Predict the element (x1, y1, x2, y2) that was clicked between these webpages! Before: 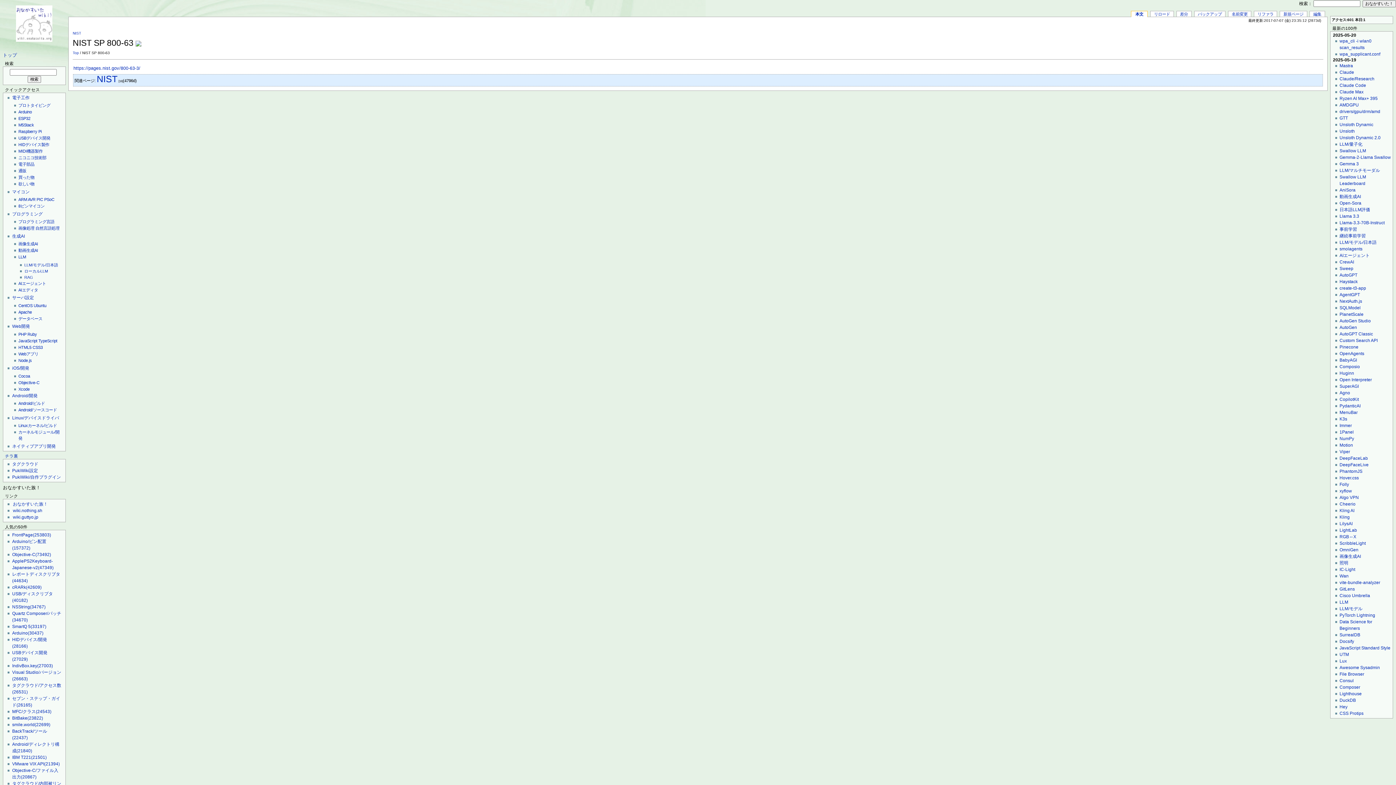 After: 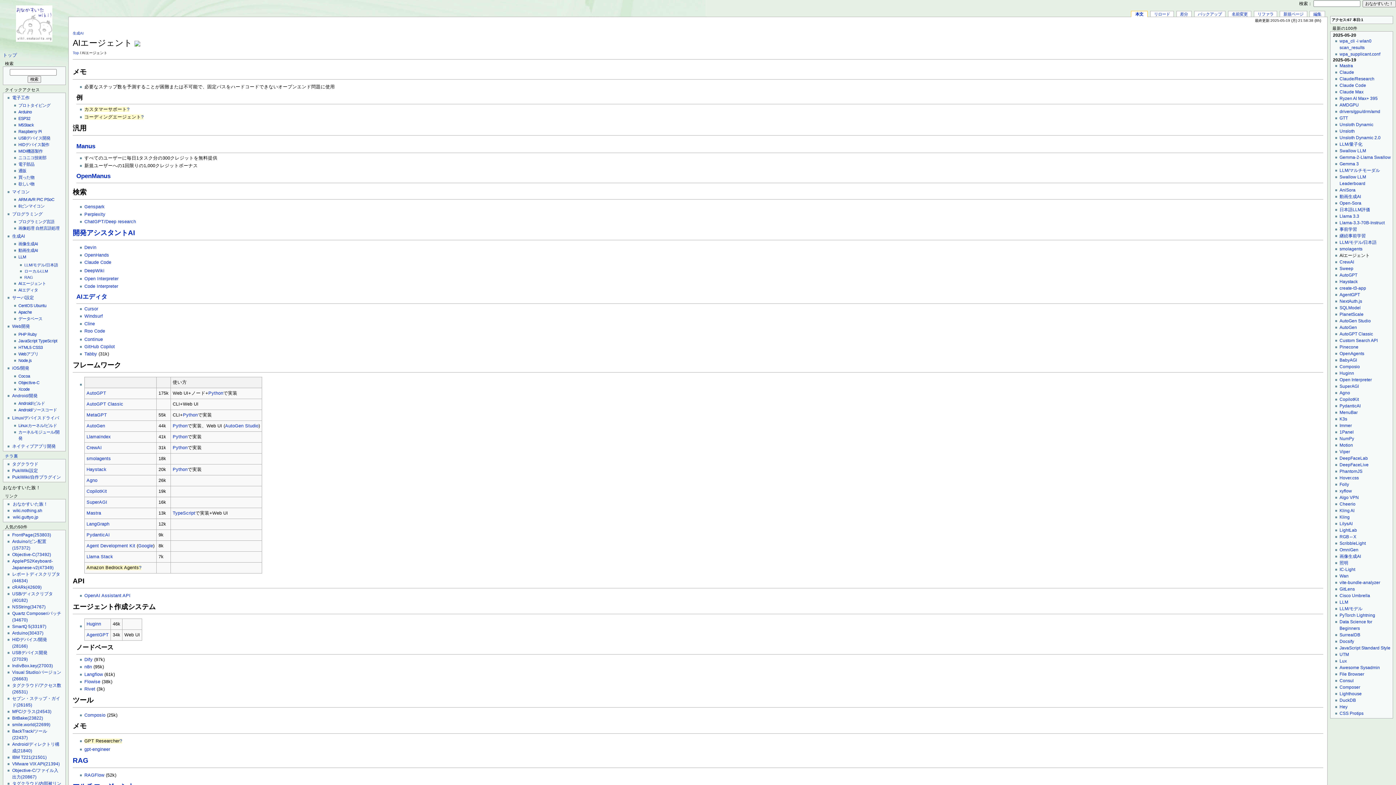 Action: bbox: (1339, 253, 1370, 258) label: AIエージェント